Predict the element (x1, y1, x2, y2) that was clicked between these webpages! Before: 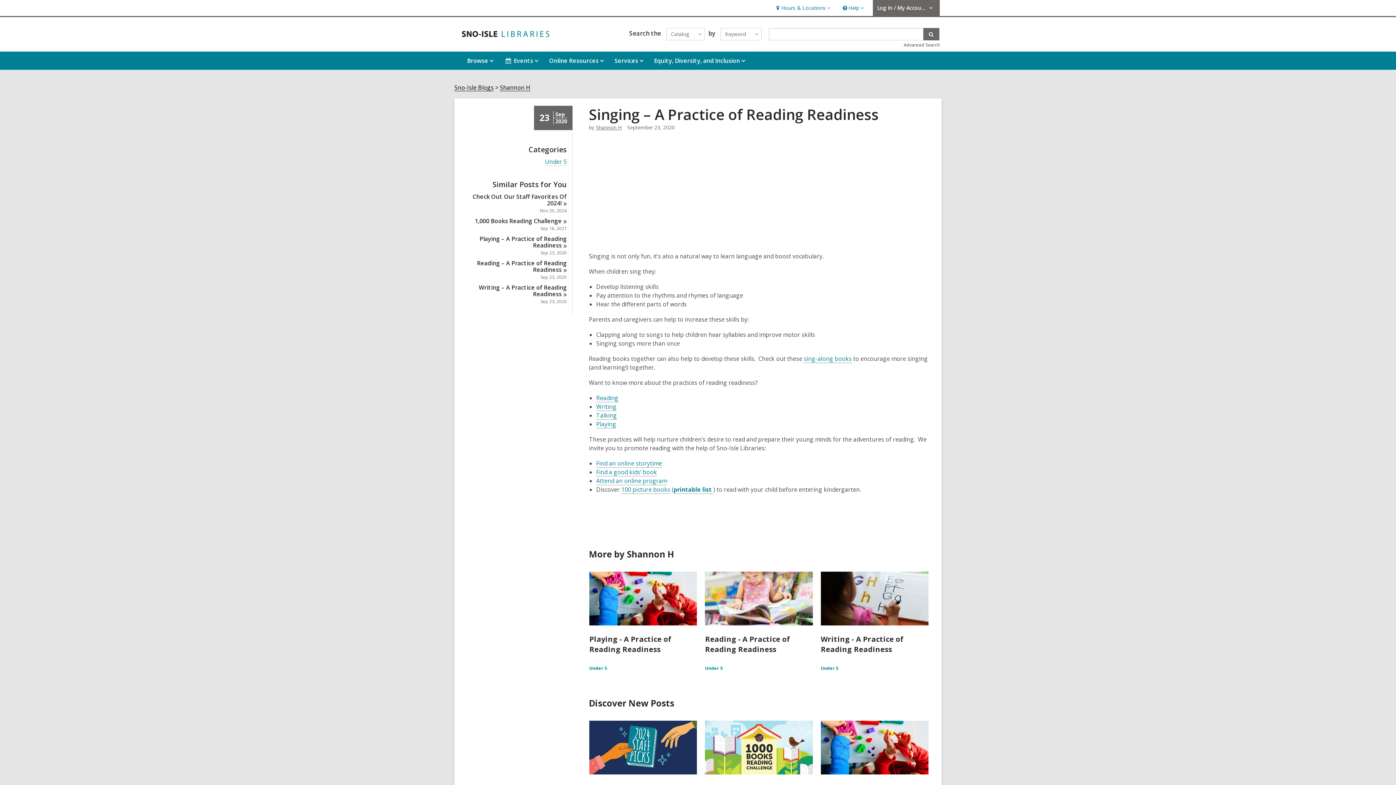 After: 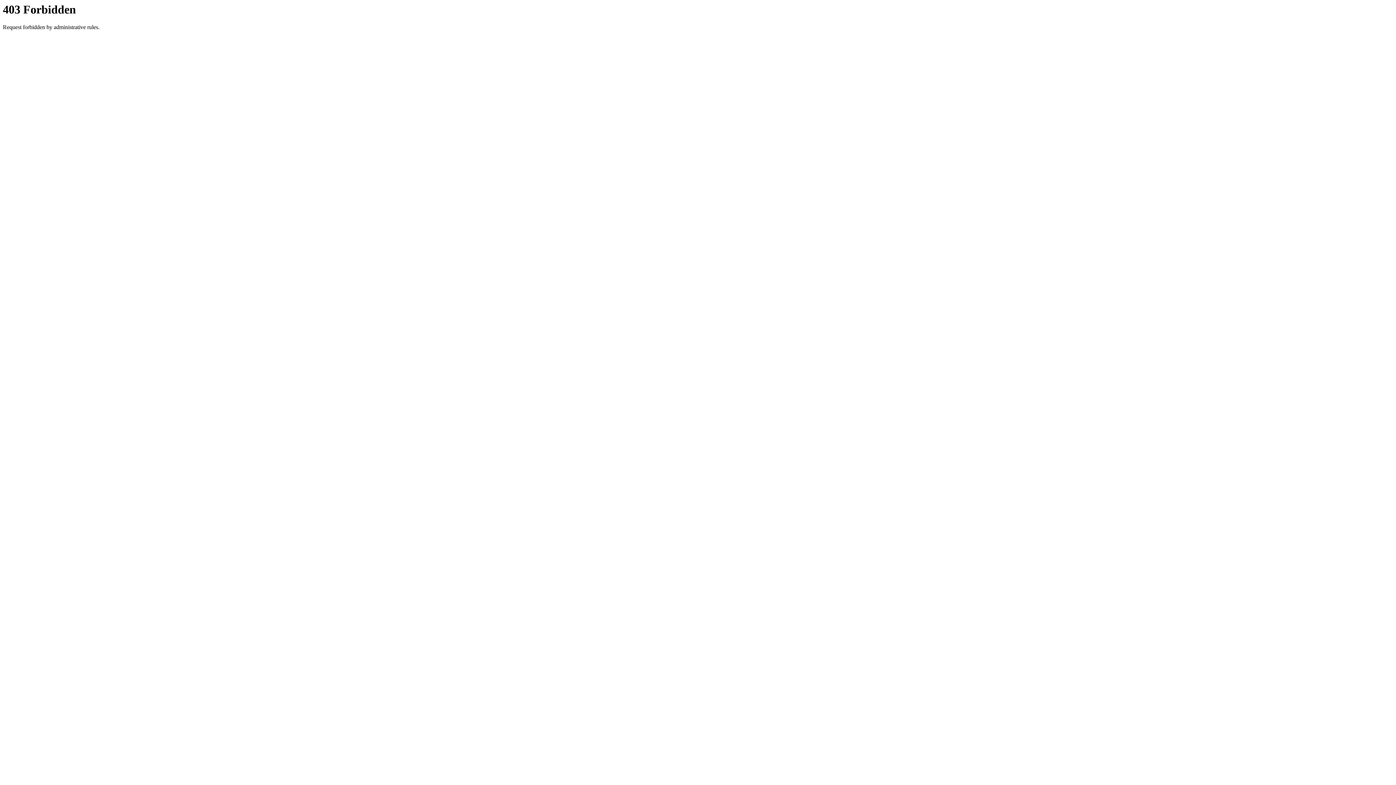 Action: bbox: (673, 485, 713, 494) label: printable list 